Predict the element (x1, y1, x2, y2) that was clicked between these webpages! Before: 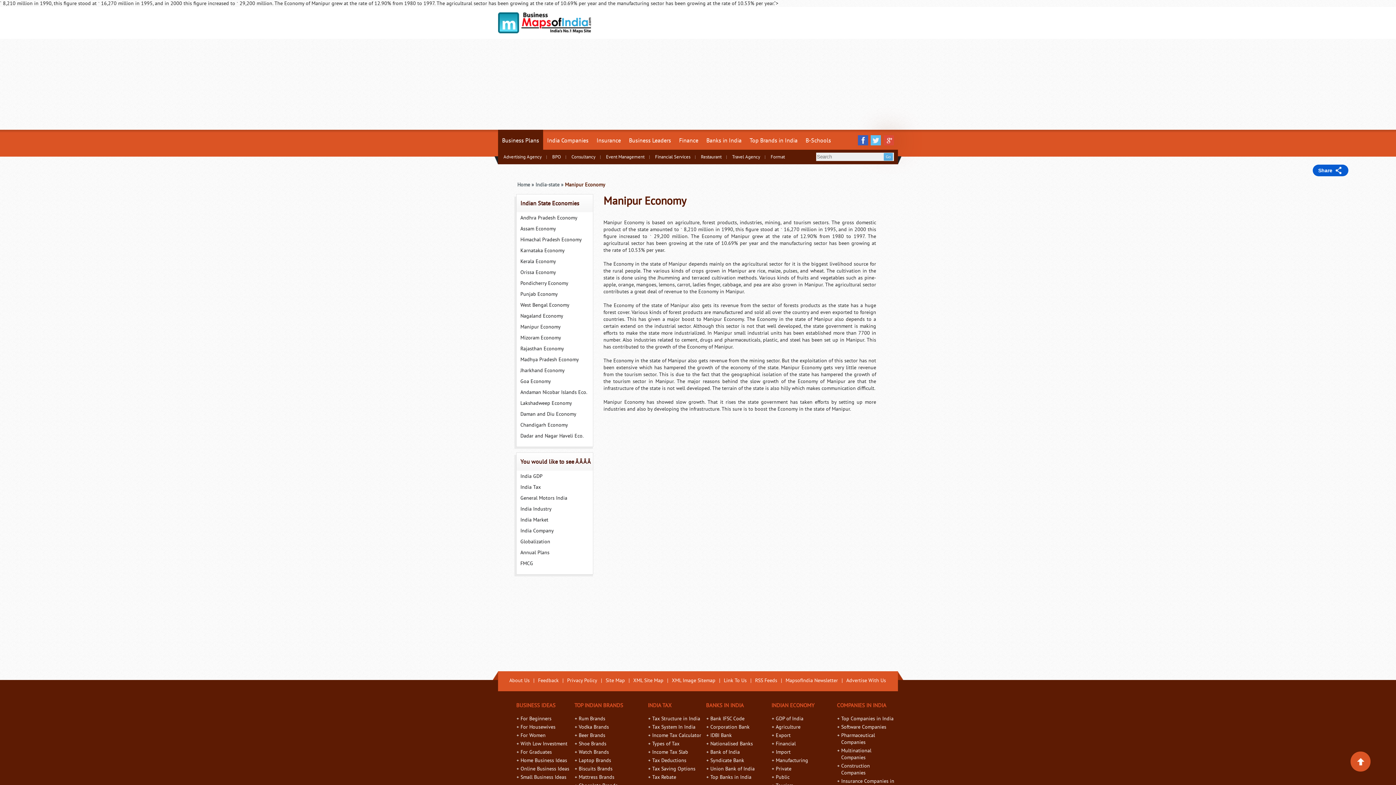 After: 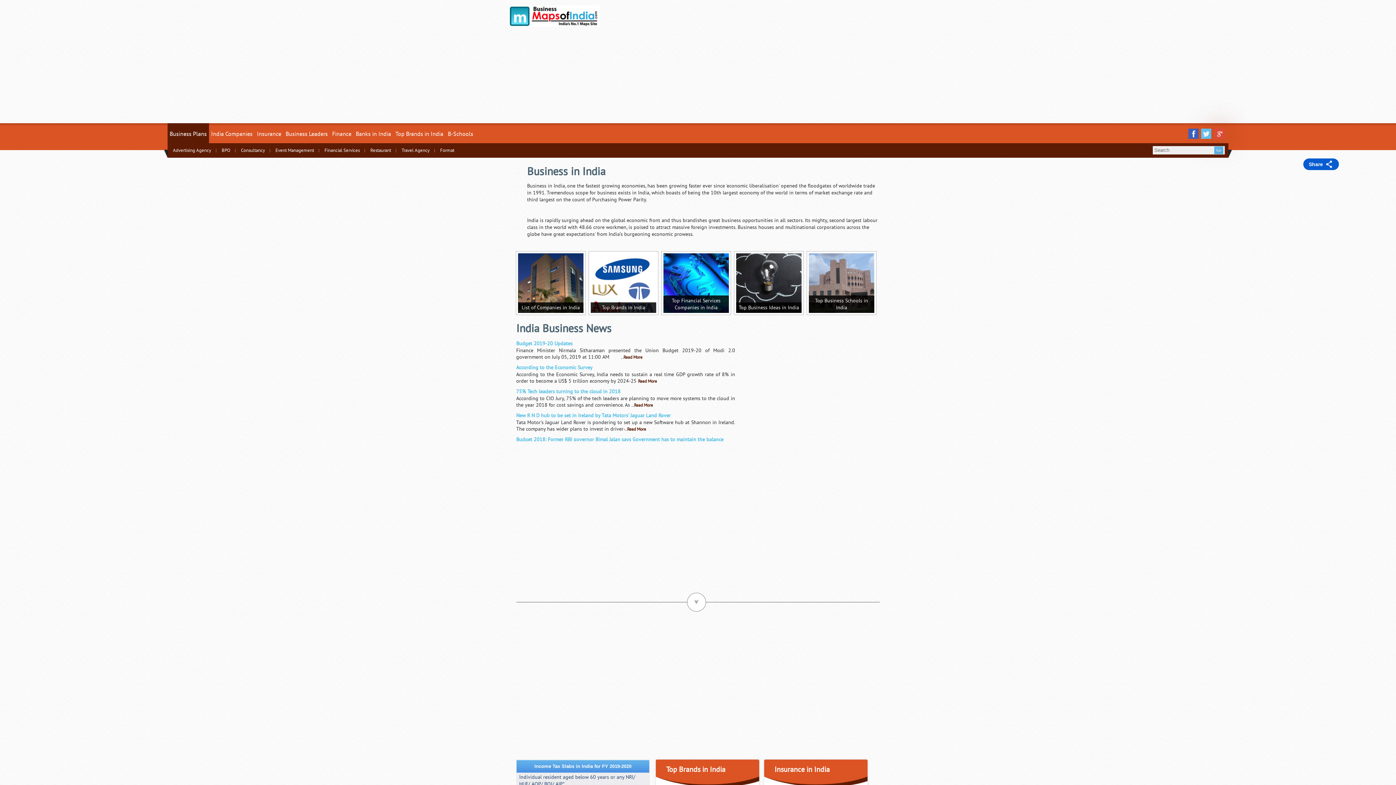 Action: label: Annual Plans bbox: (516, 547, 593, 558)